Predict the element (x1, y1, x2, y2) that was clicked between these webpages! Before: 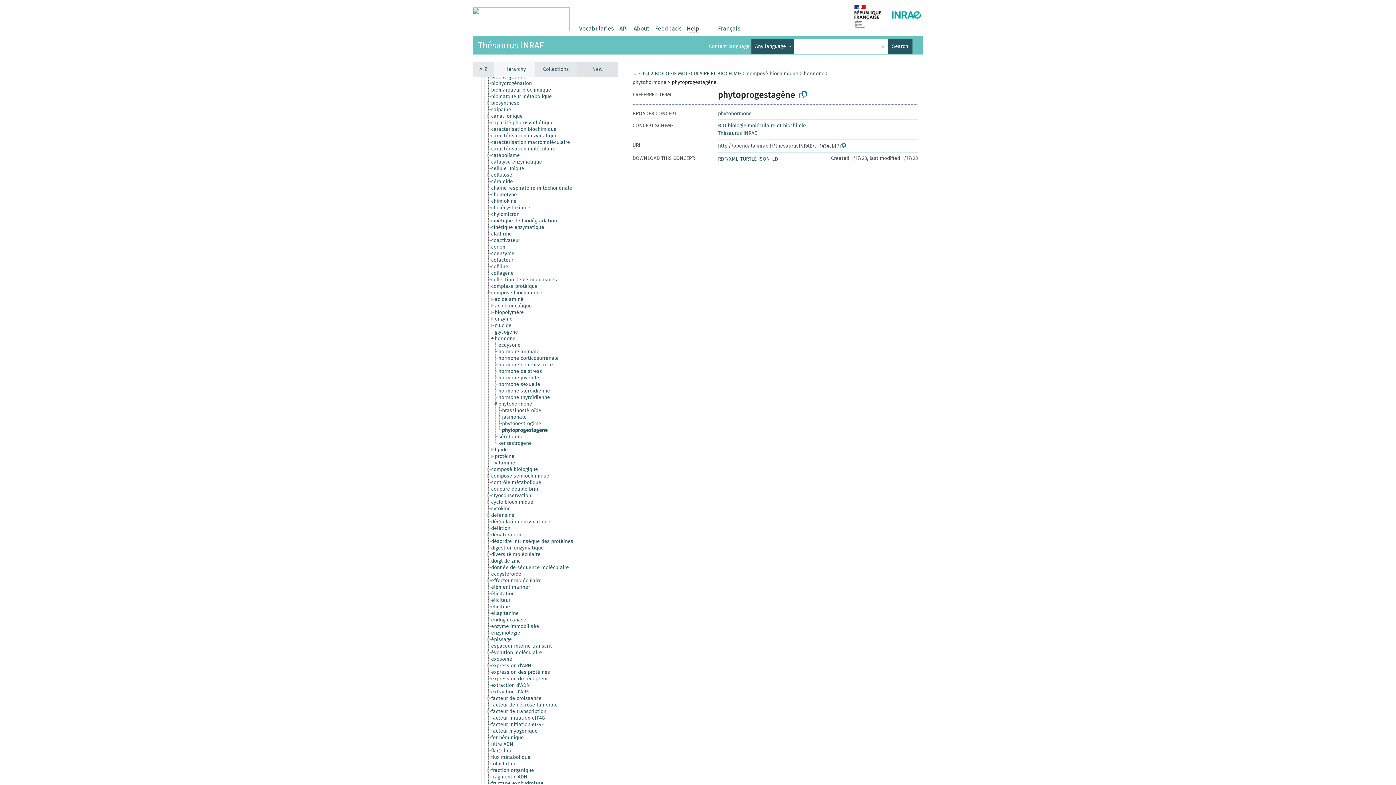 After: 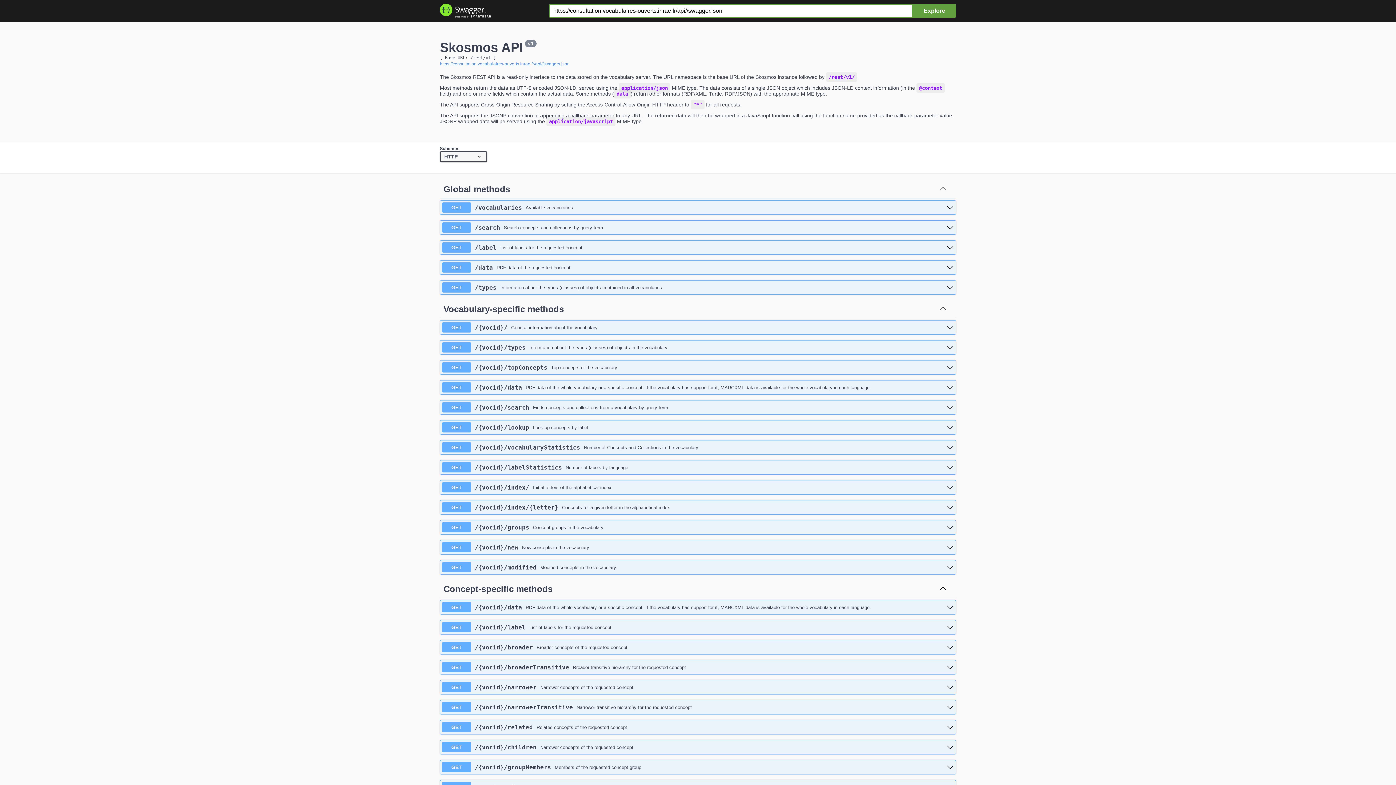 Action: bbox: (619, 24, 628, 33) label: API